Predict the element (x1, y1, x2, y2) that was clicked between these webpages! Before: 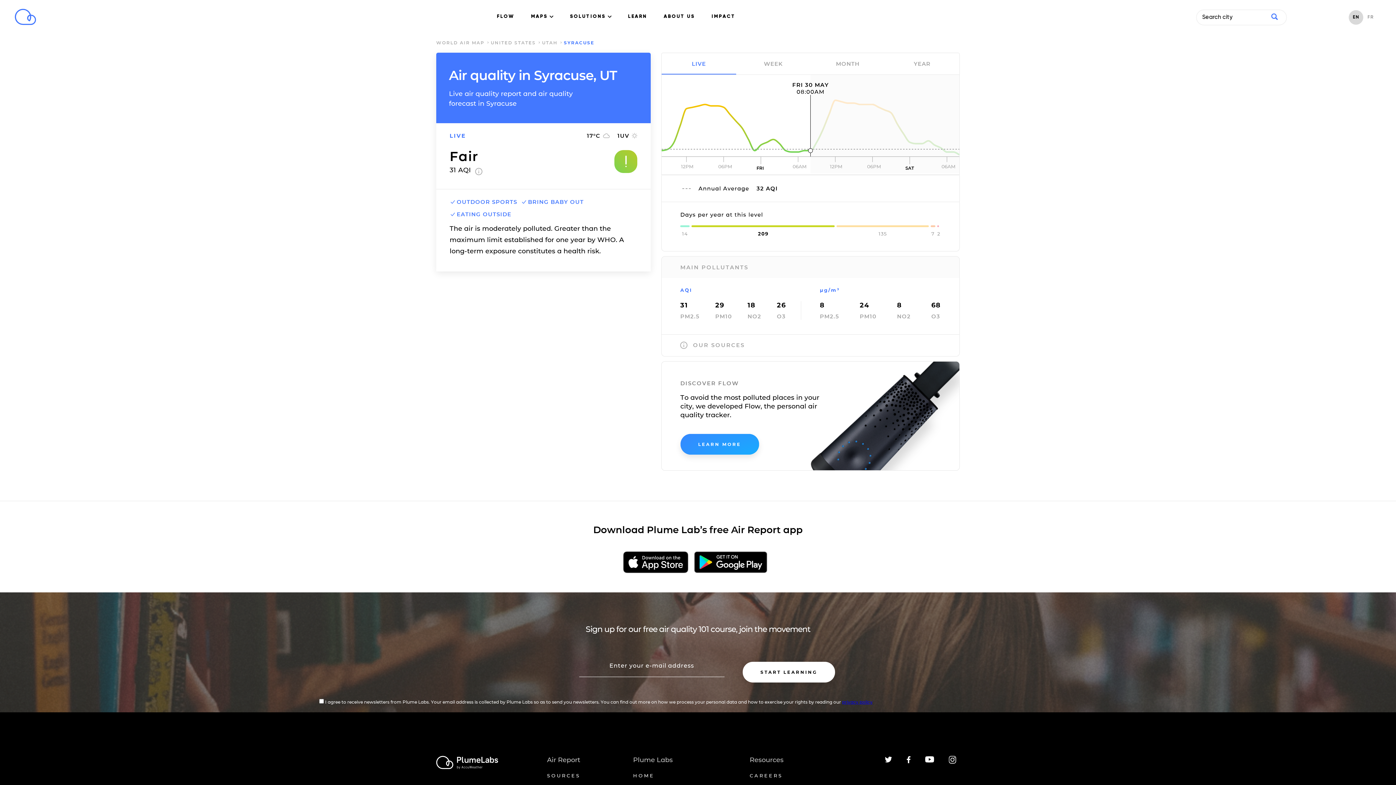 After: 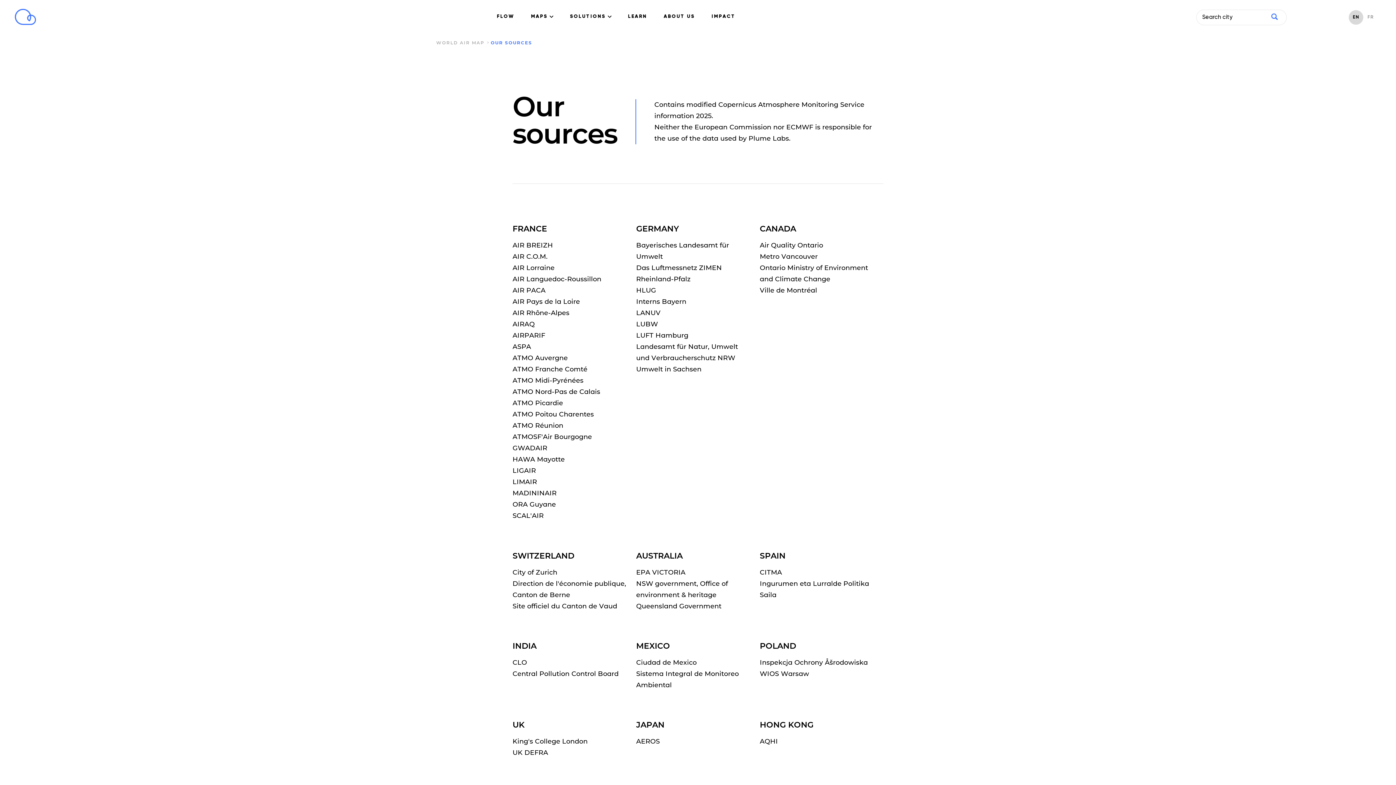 Action: bbox: (547, 773, 580, 778) label: SOURCES